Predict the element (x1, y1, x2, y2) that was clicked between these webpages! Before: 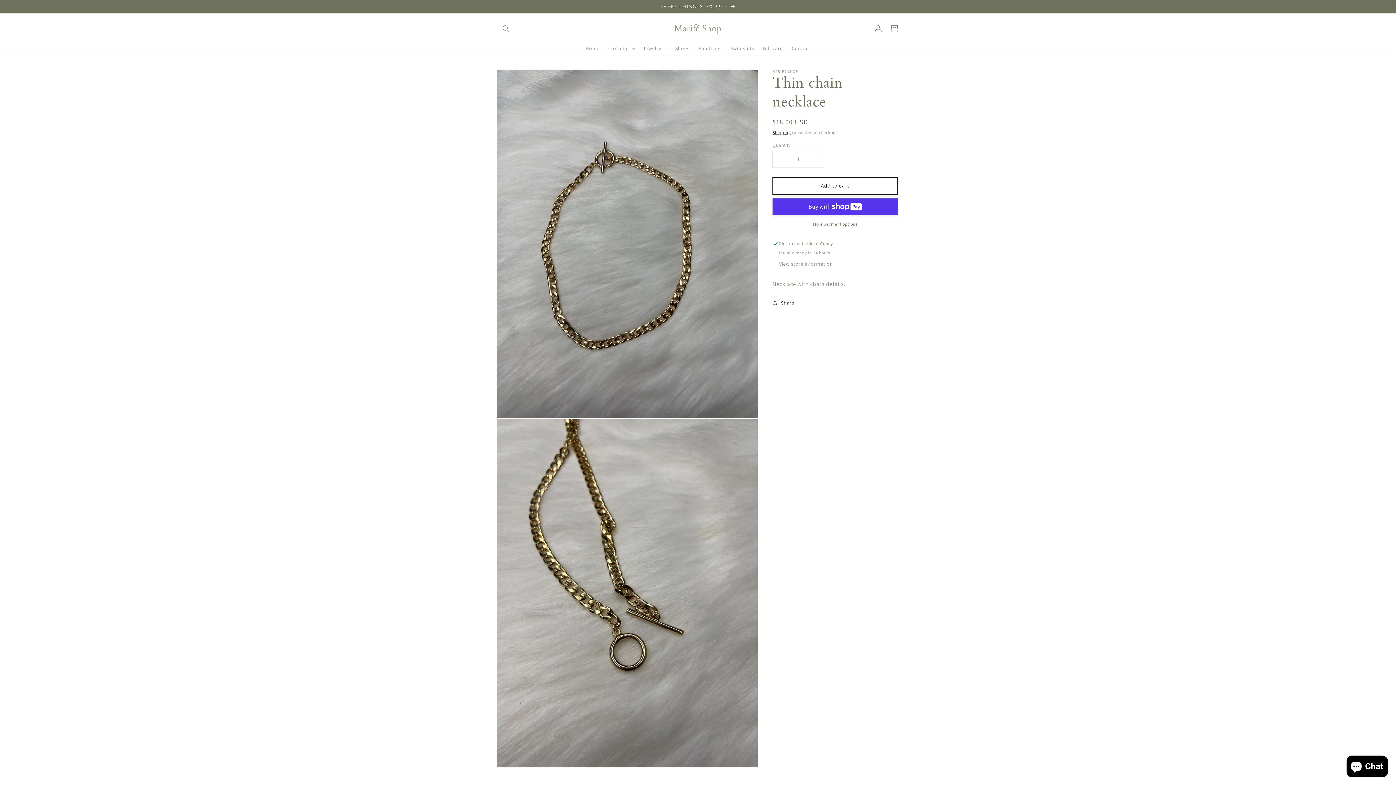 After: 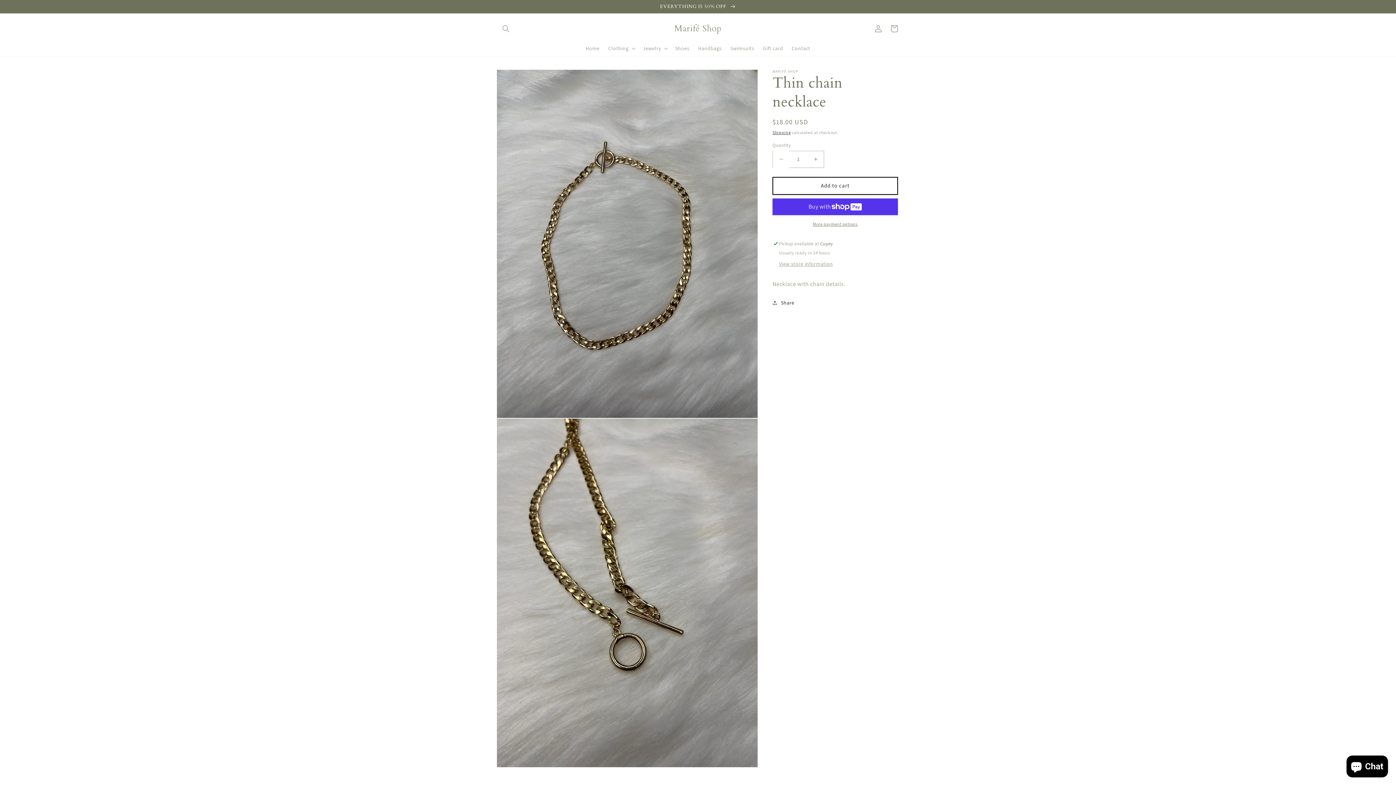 Action: label: Decrease quantity for Thin chain necklace bbox: (773, 150, 789, 167)